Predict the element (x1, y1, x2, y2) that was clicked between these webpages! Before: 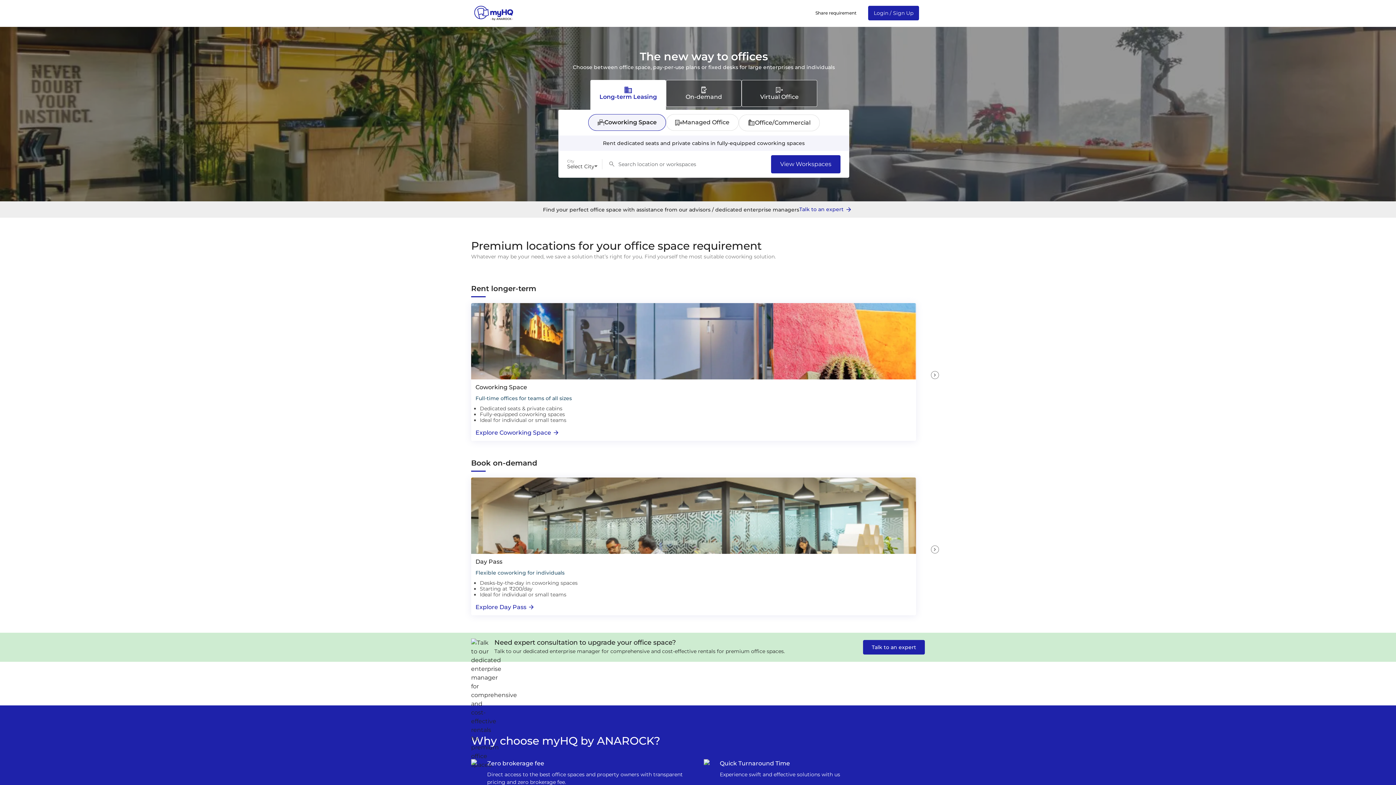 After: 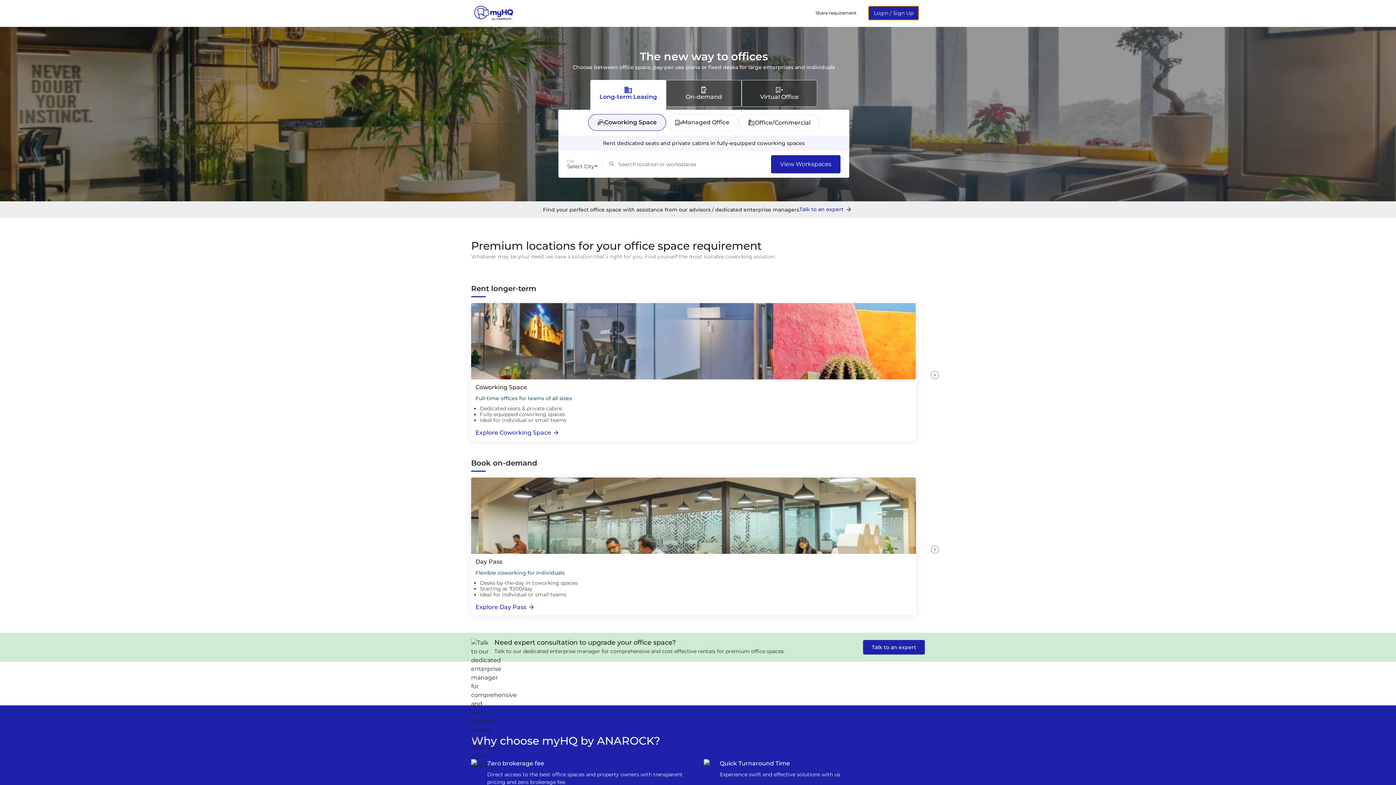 Action: label: Login / Sign Up bbox: (868, 5, 919, 20)